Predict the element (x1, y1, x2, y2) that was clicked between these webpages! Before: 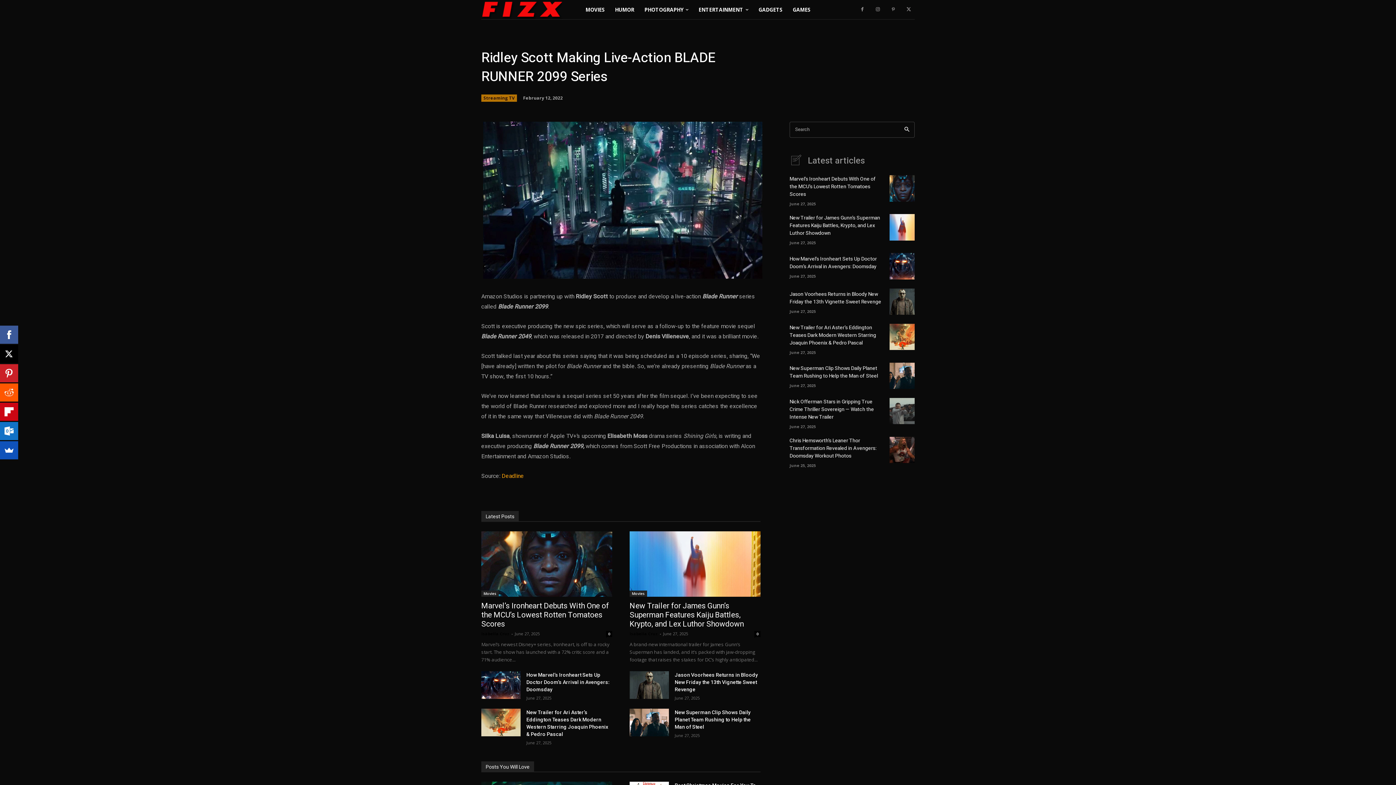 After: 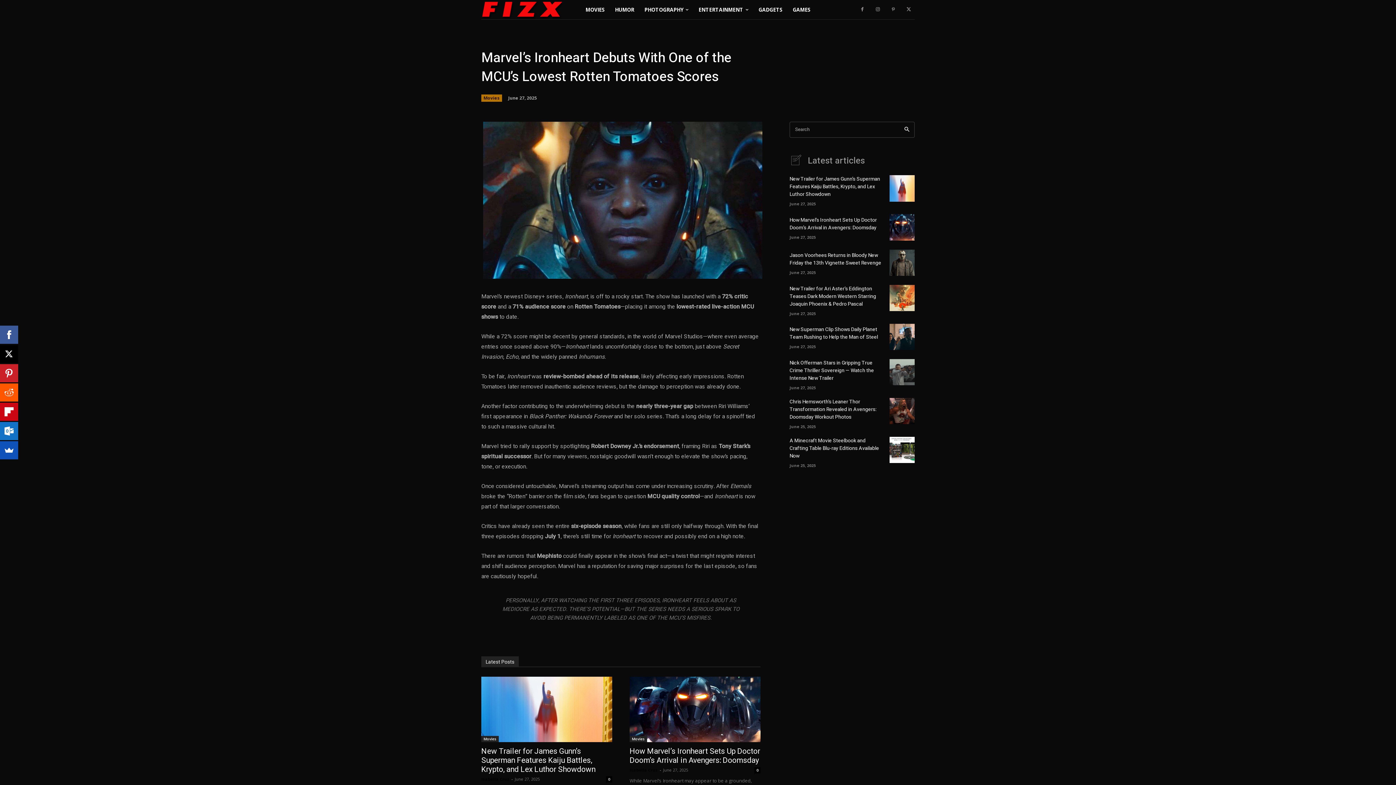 Action: bbox: (789, 175, 876, 198) label: Marvel’s Ironheart Debuts With One of the MCU’s Lowest Rotten Tomatoes Scores